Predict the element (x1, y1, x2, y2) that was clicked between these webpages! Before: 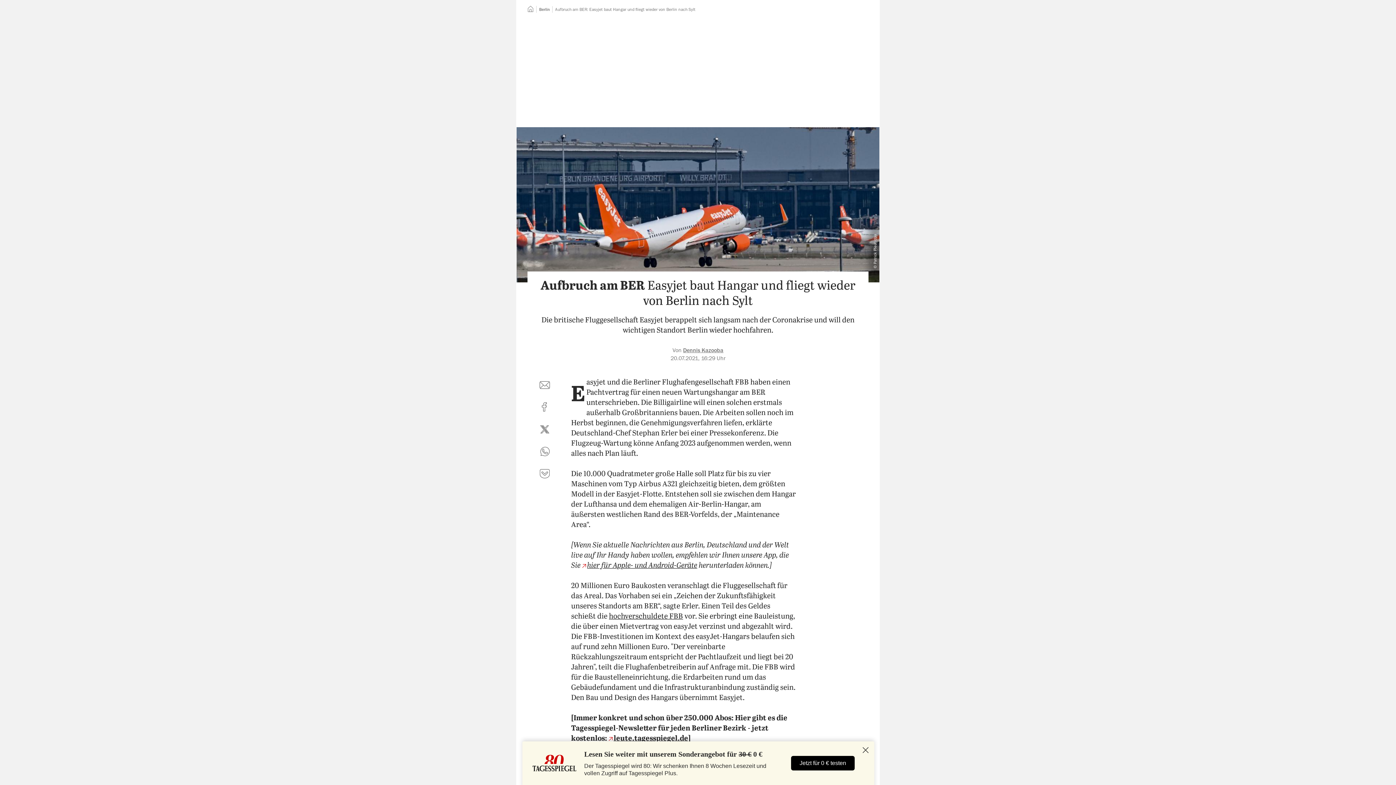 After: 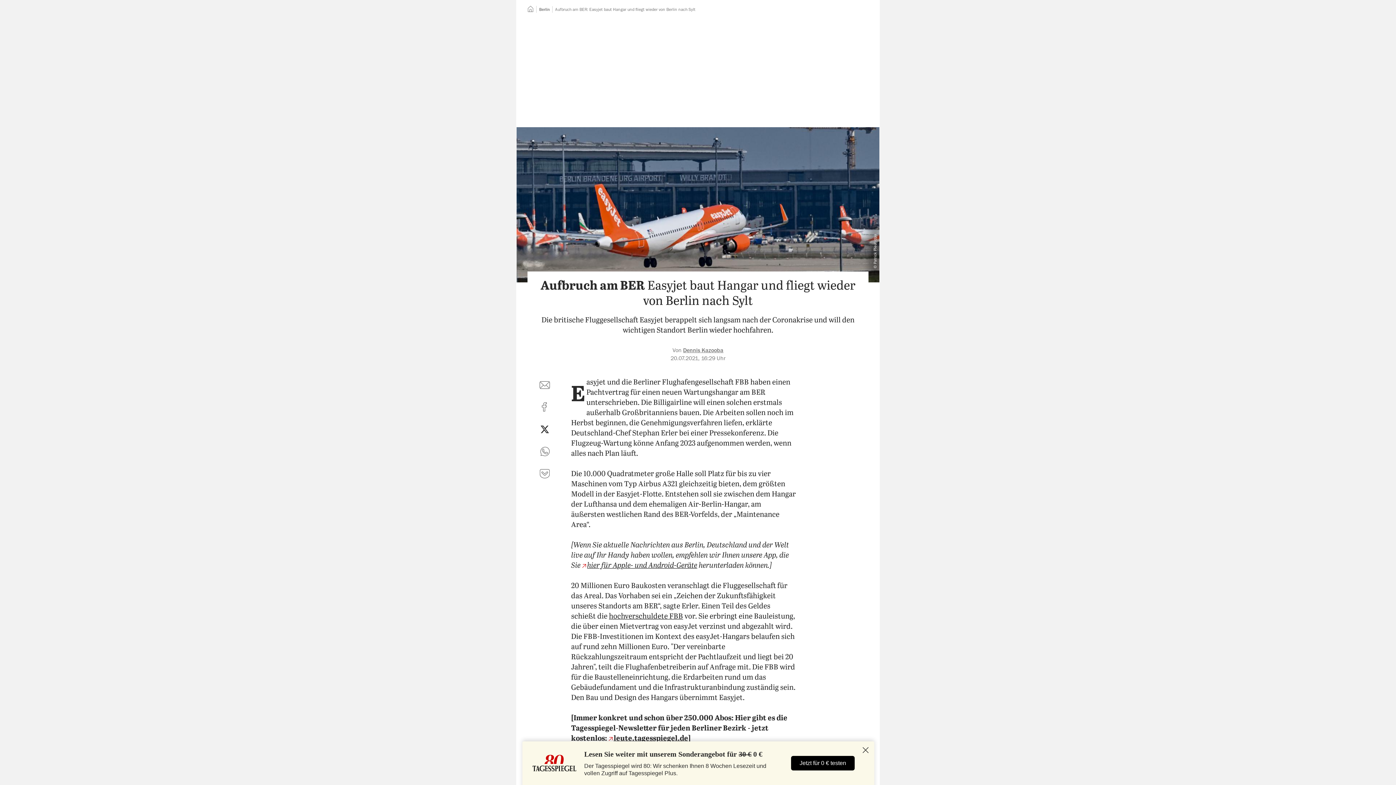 Action: bbox: (536, 421, 553, 438) label: auf Twitter teilen